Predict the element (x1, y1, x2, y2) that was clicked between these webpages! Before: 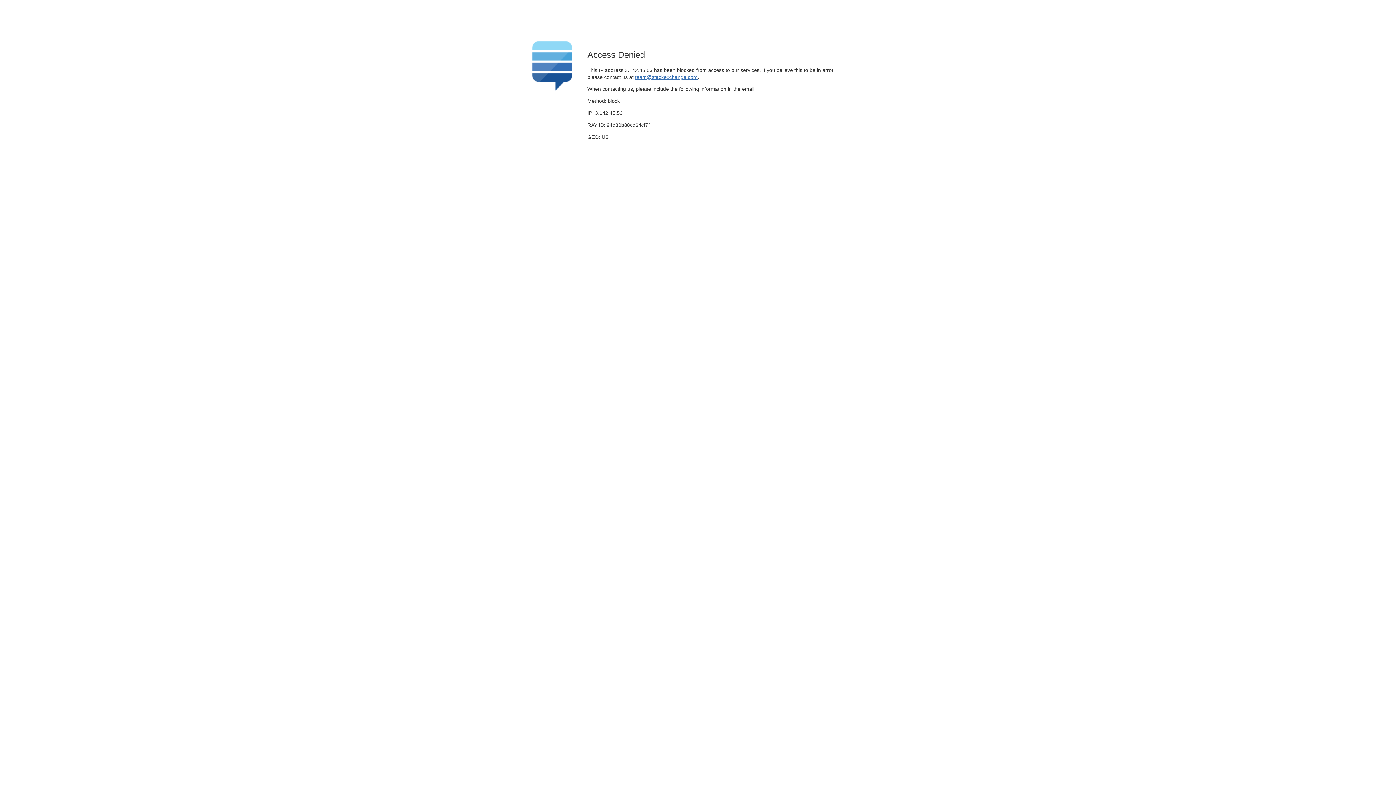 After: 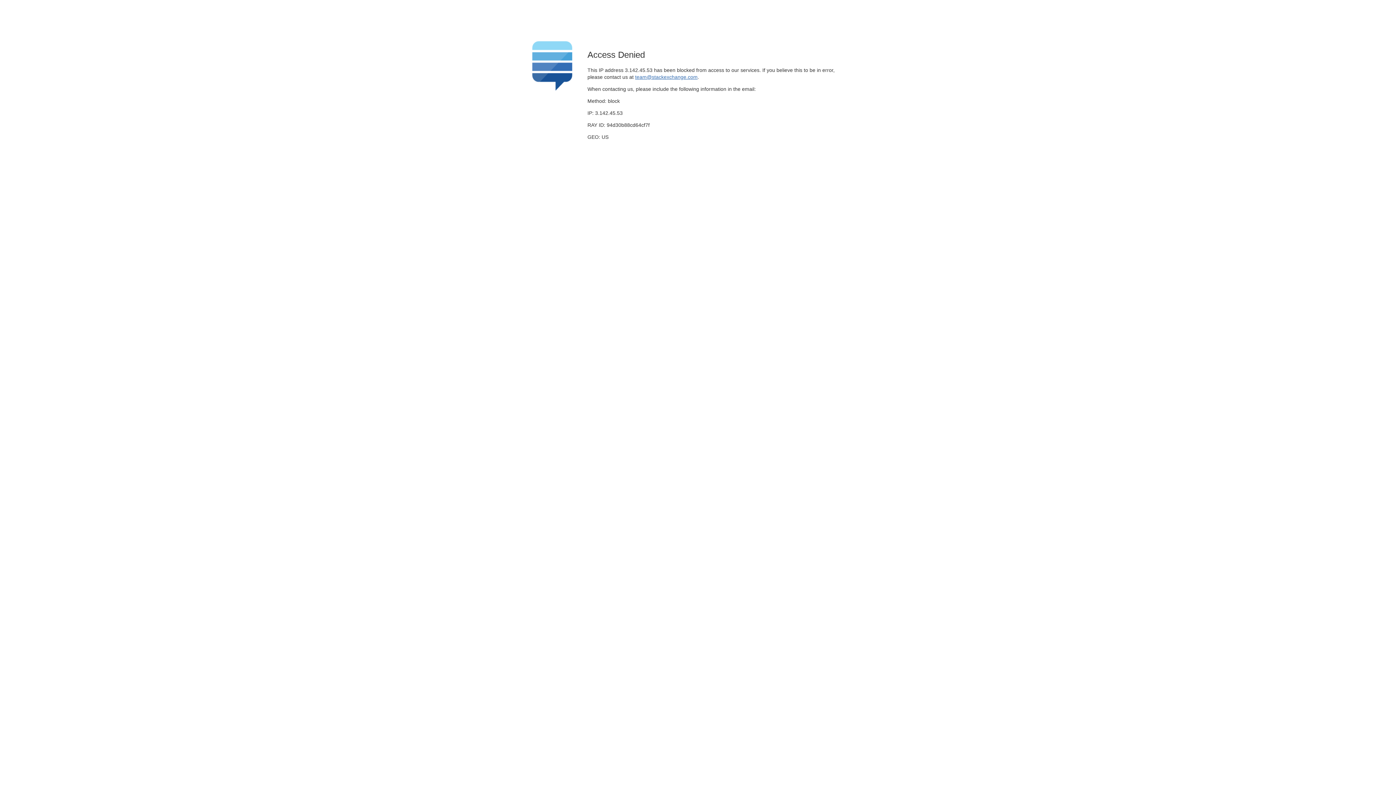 Action: label: team@stackexchange.com bbox: (635, 74, 697, 79)